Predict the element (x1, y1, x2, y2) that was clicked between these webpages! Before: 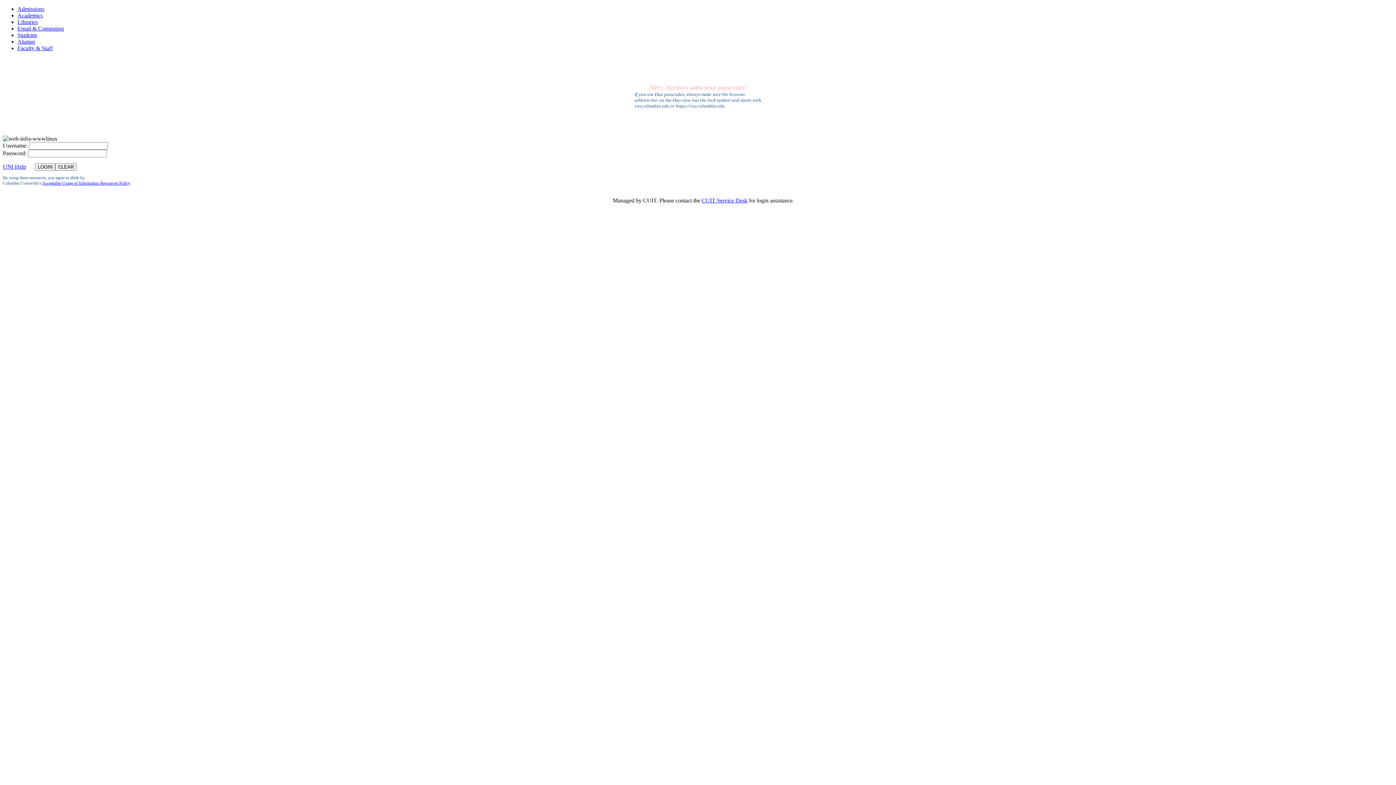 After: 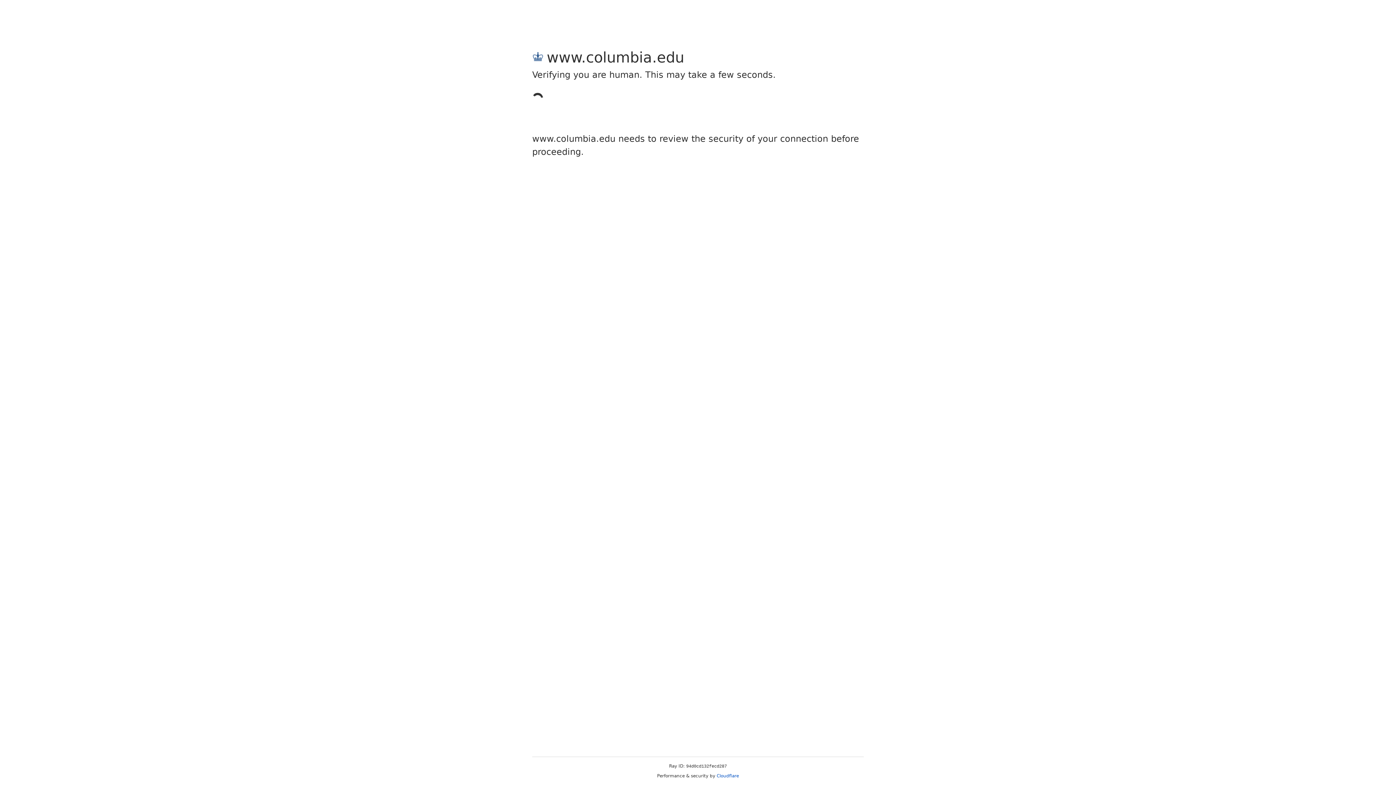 Action: label: Email & Computing bbox: (17, 25, 64, 31)